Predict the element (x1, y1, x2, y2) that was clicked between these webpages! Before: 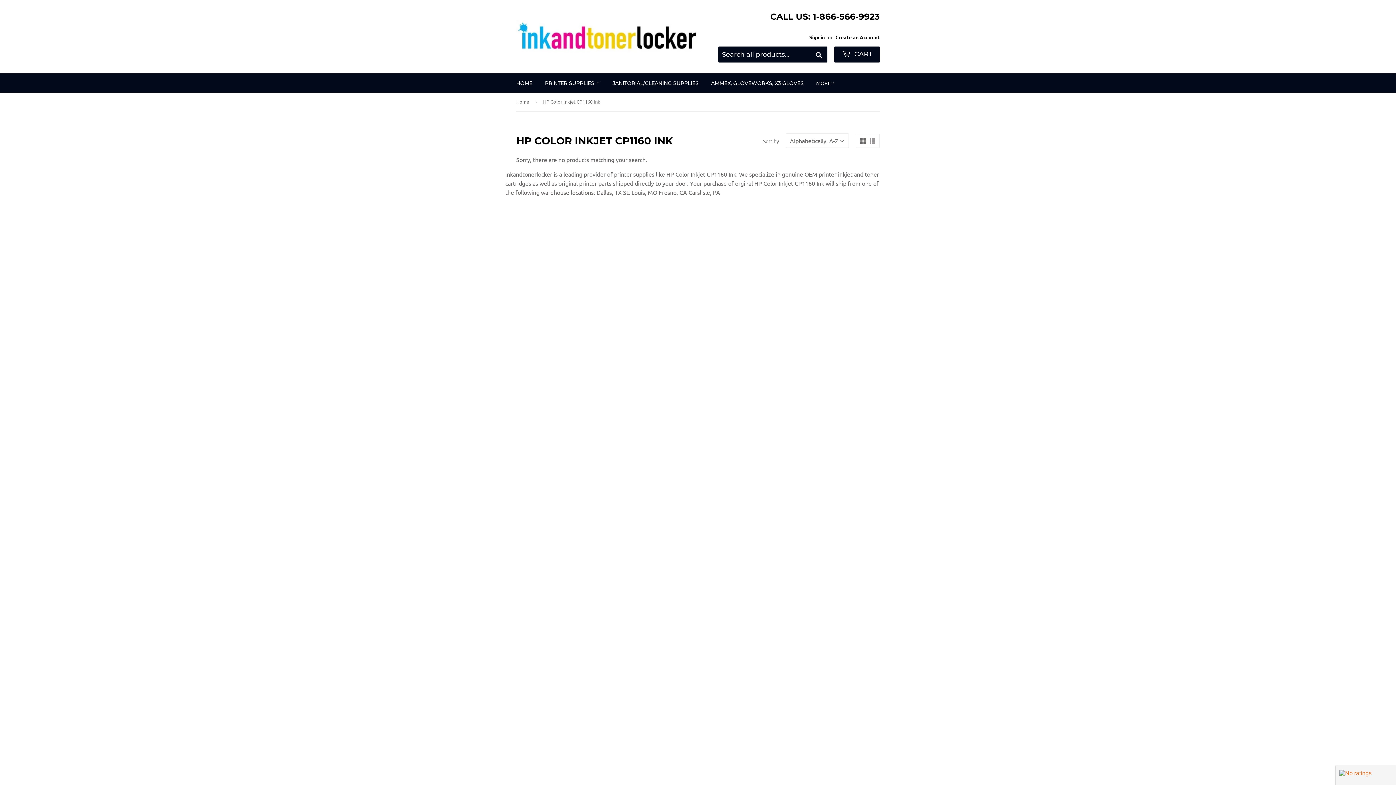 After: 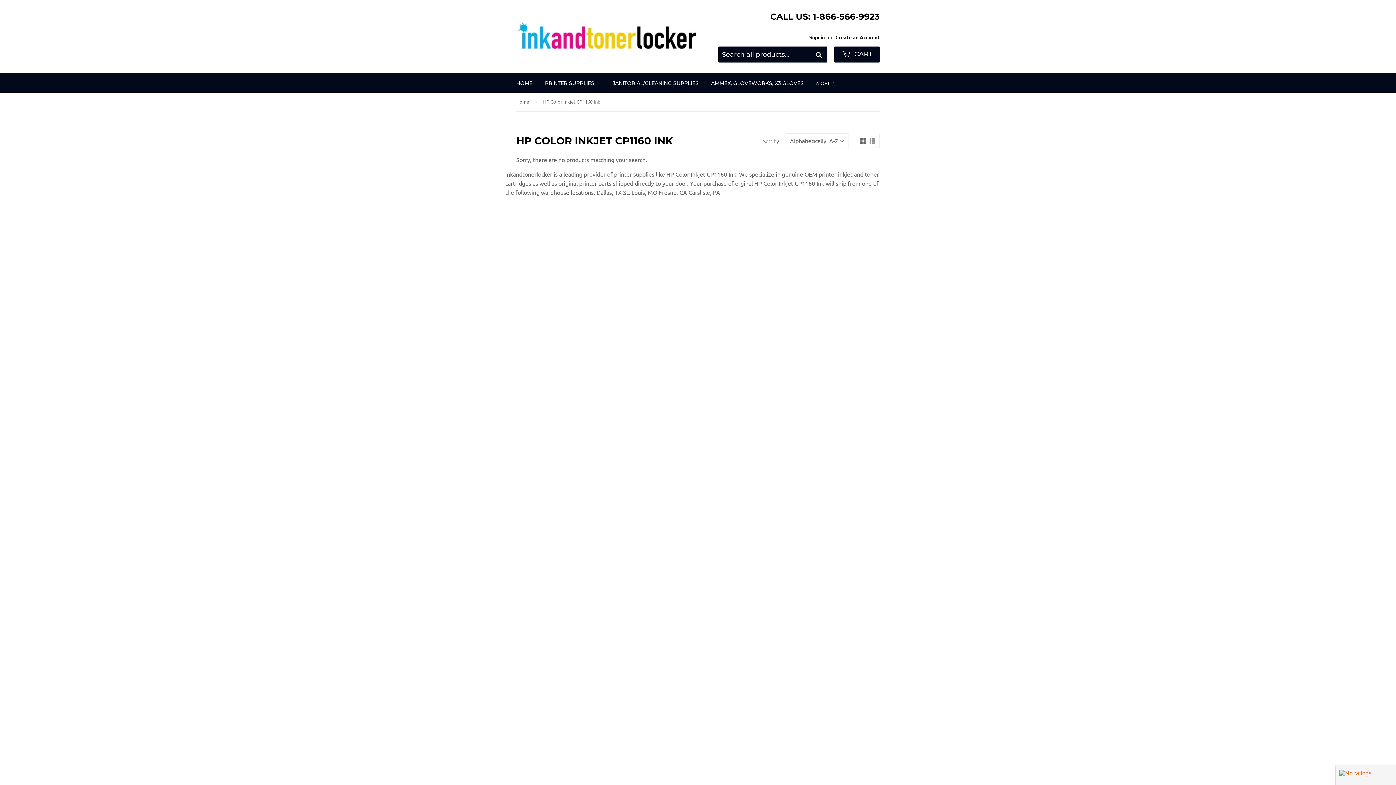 Action: bbox: (860, 138, 866, 143)